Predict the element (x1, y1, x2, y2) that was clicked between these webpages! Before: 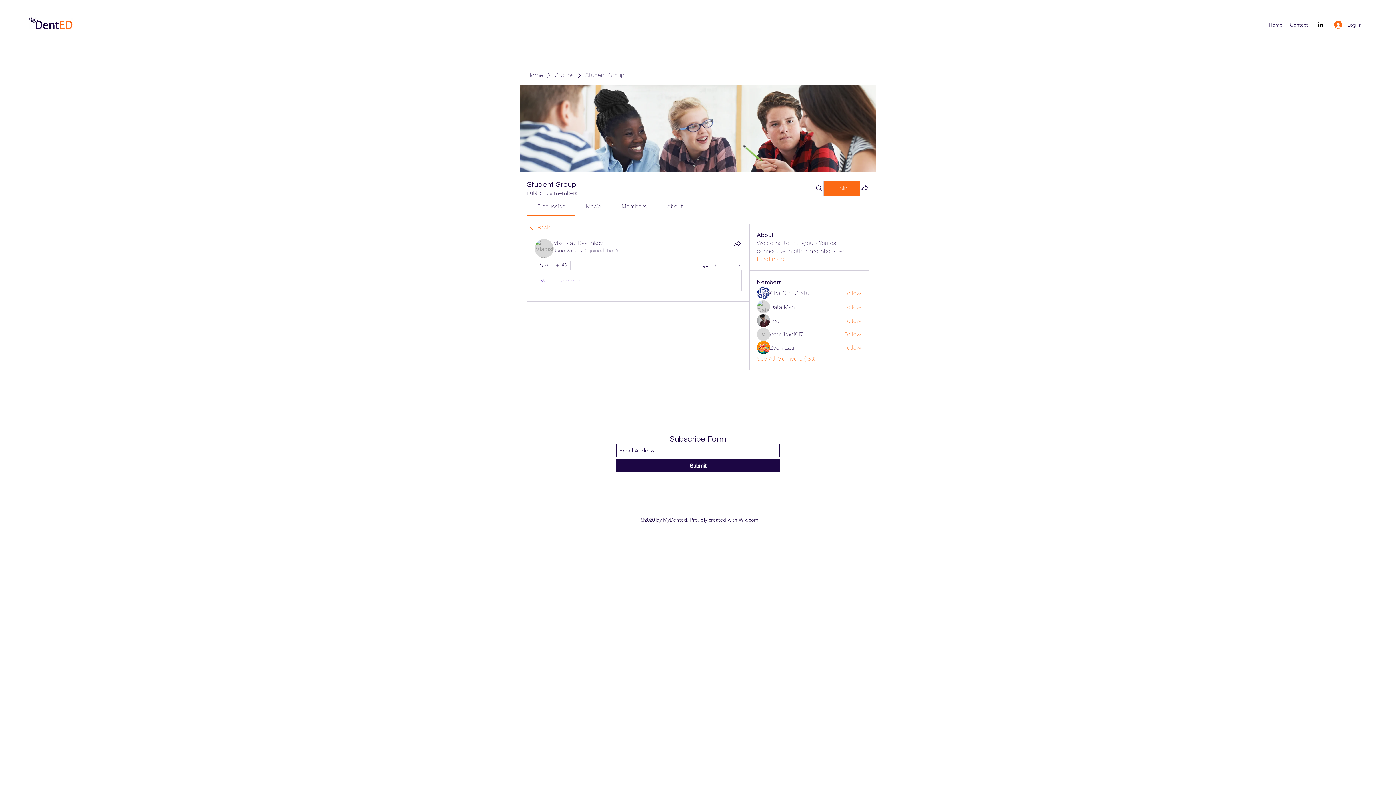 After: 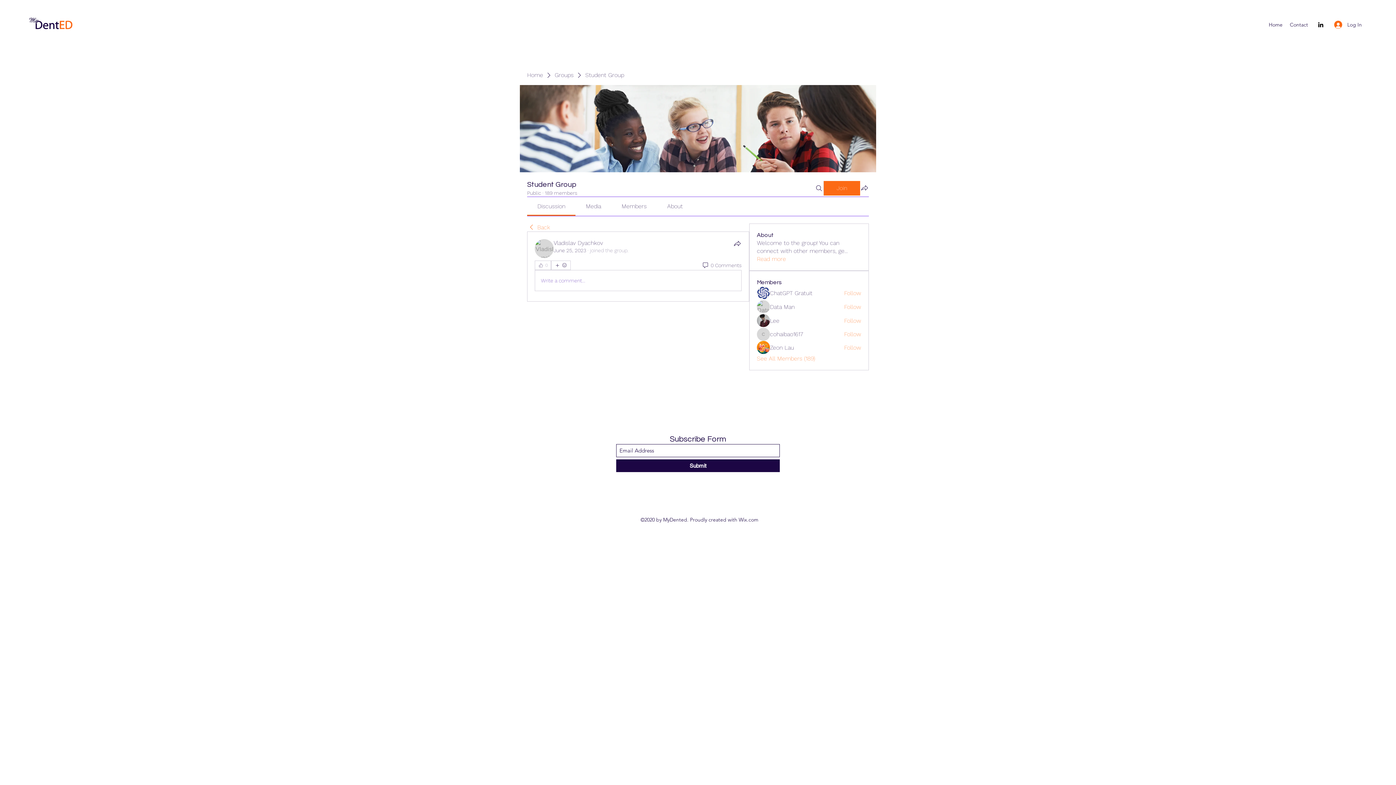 Action: label: 👍 0 bbox: (534, 260, 551, 270)